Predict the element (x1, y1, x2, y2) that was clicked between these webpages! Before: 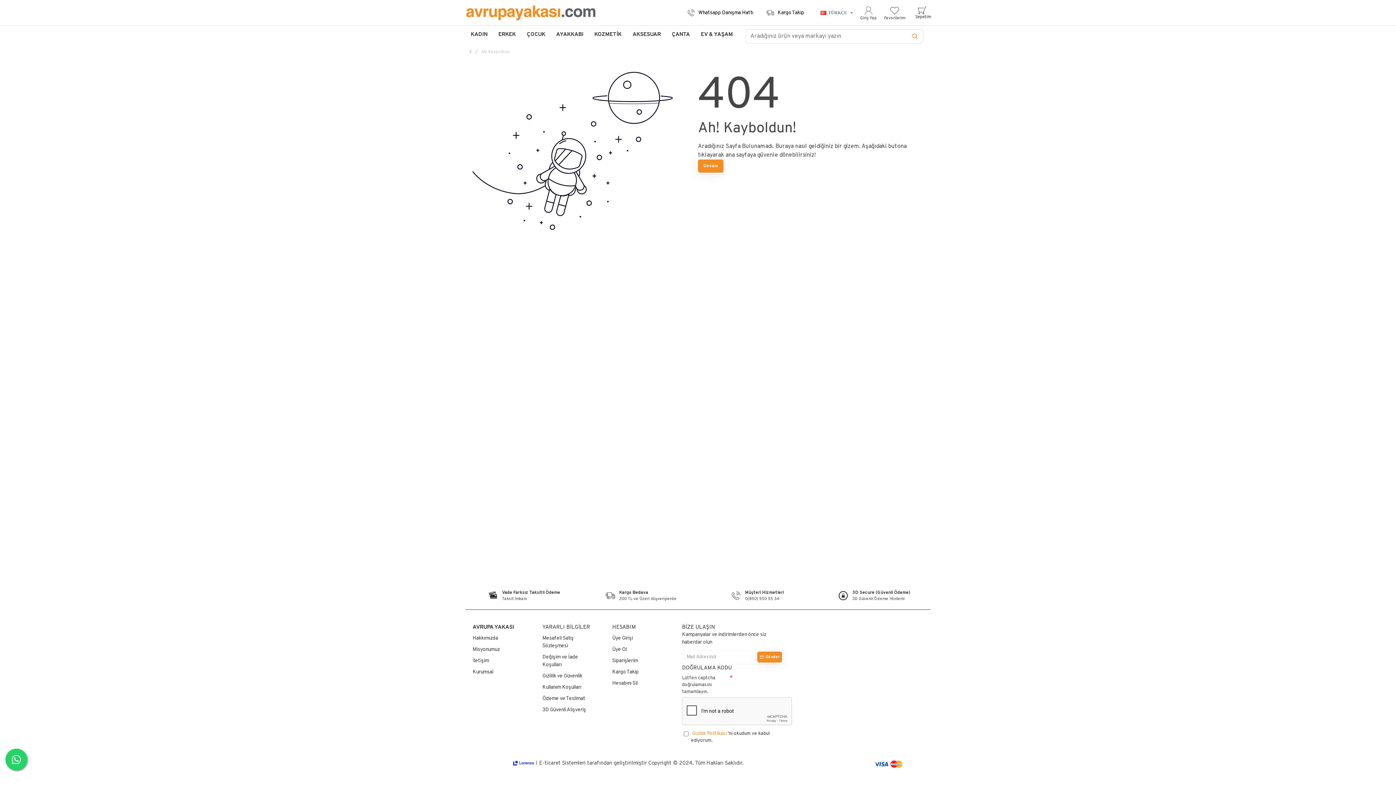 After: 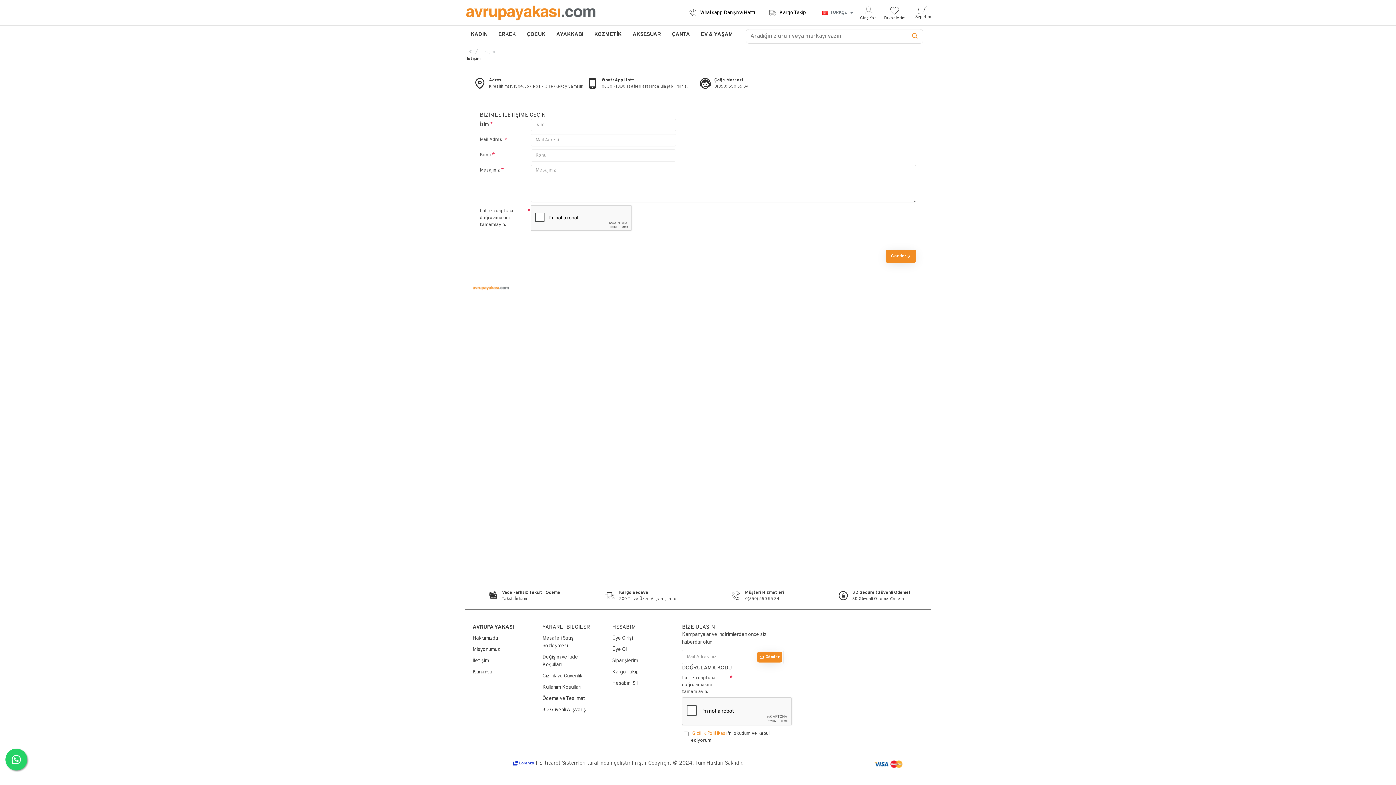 Action: bbox: (472, 653, 489, 665) label: İletişim